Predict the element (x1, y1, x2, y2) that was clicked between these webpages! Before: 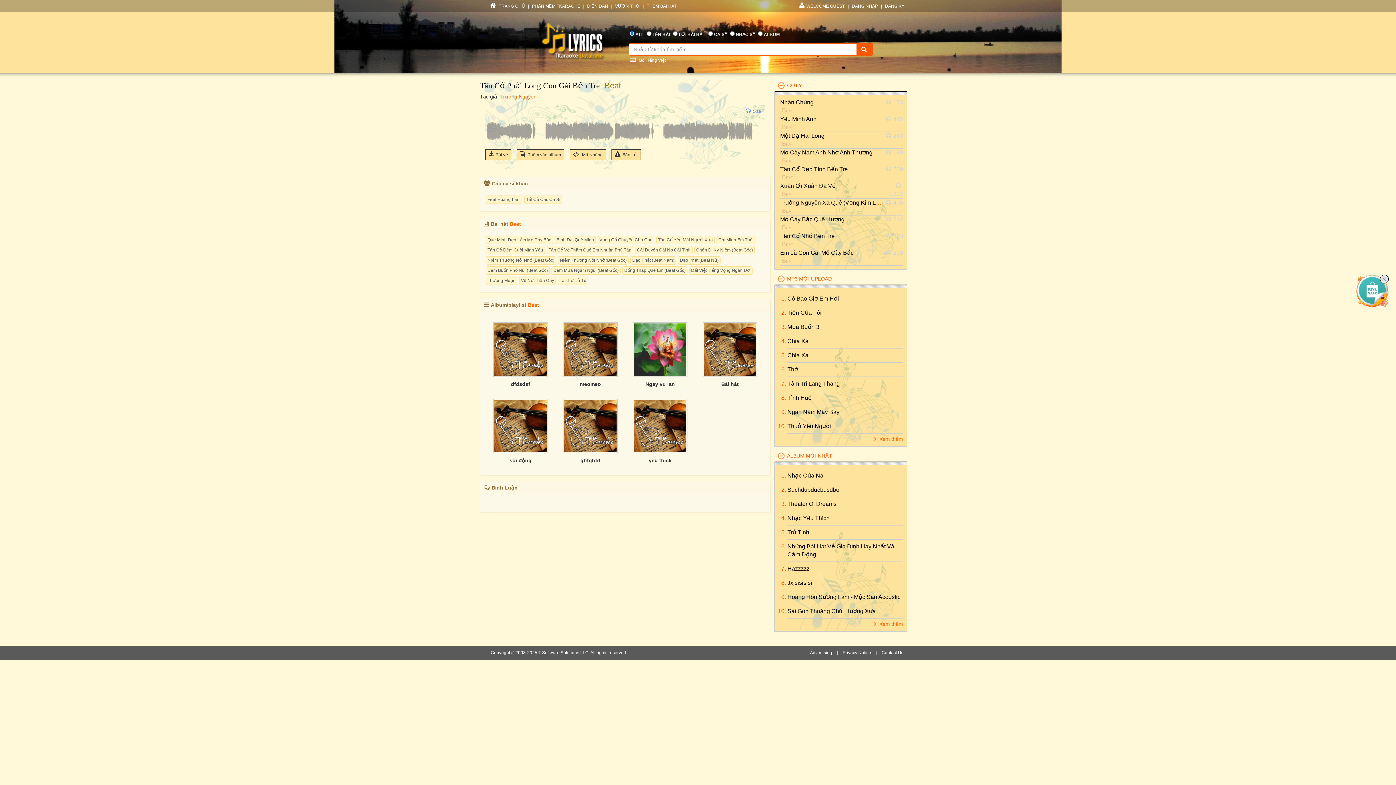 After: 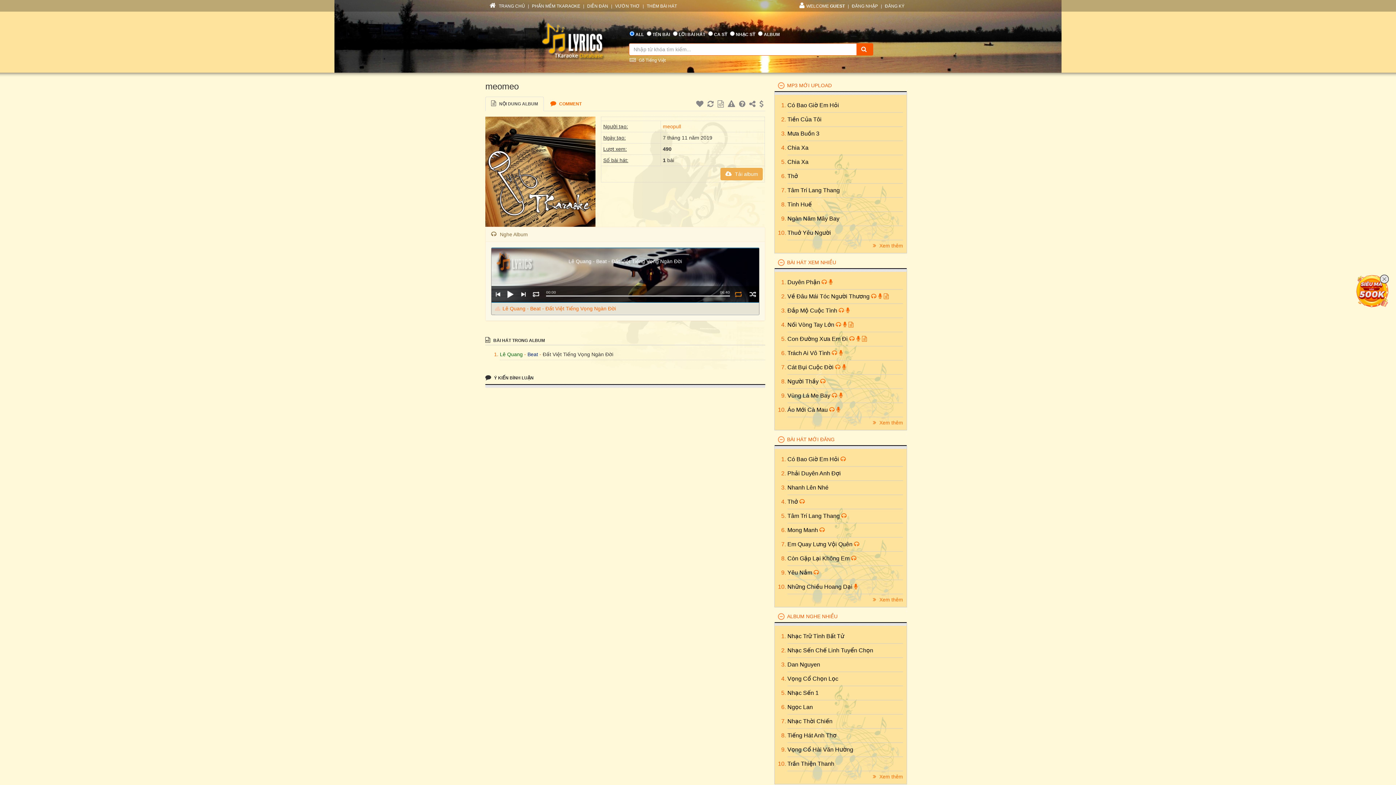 Action: bbox: (561, 322, 620, 377)